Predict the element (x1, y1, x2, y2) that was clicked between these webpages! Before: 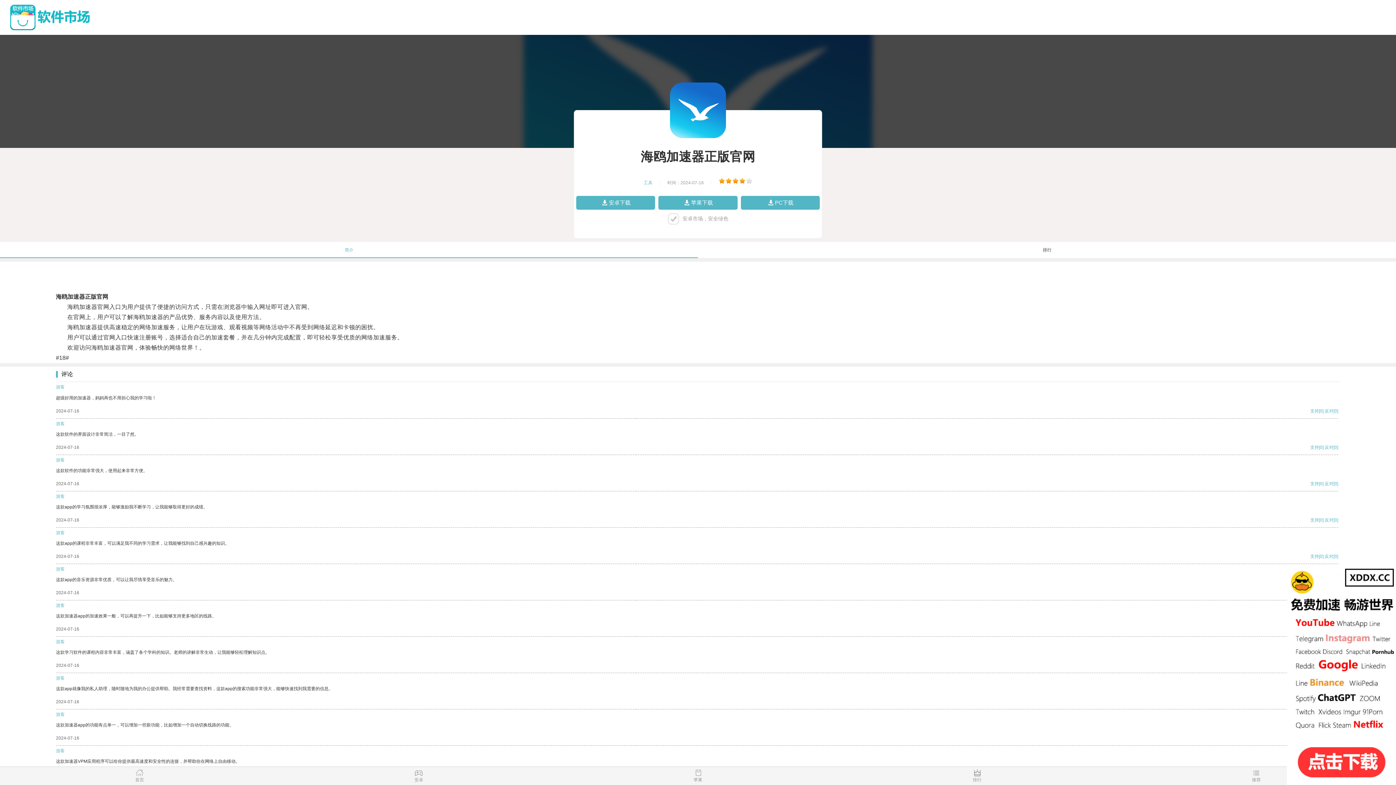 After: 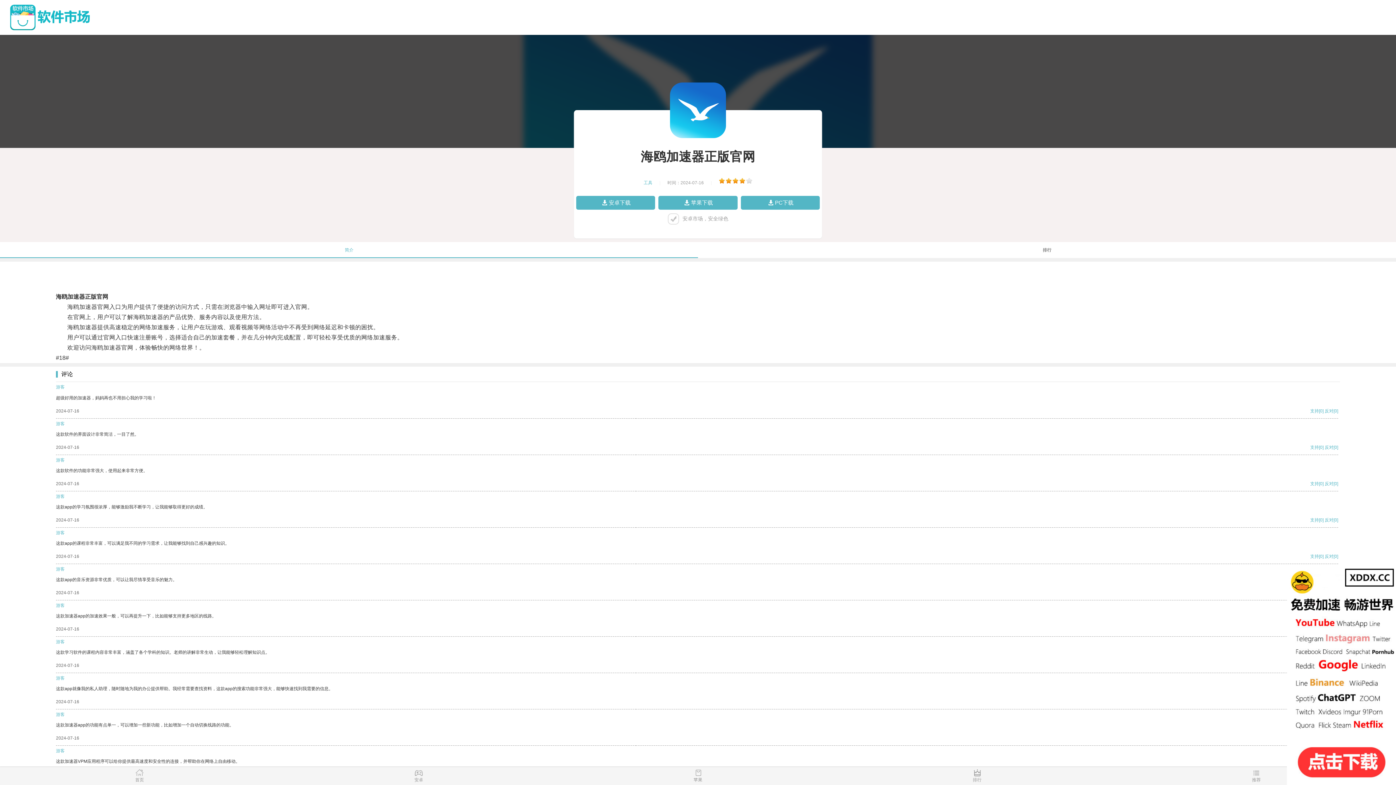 Action: bbox: (1325, 554, 1333, 559) label: 反对